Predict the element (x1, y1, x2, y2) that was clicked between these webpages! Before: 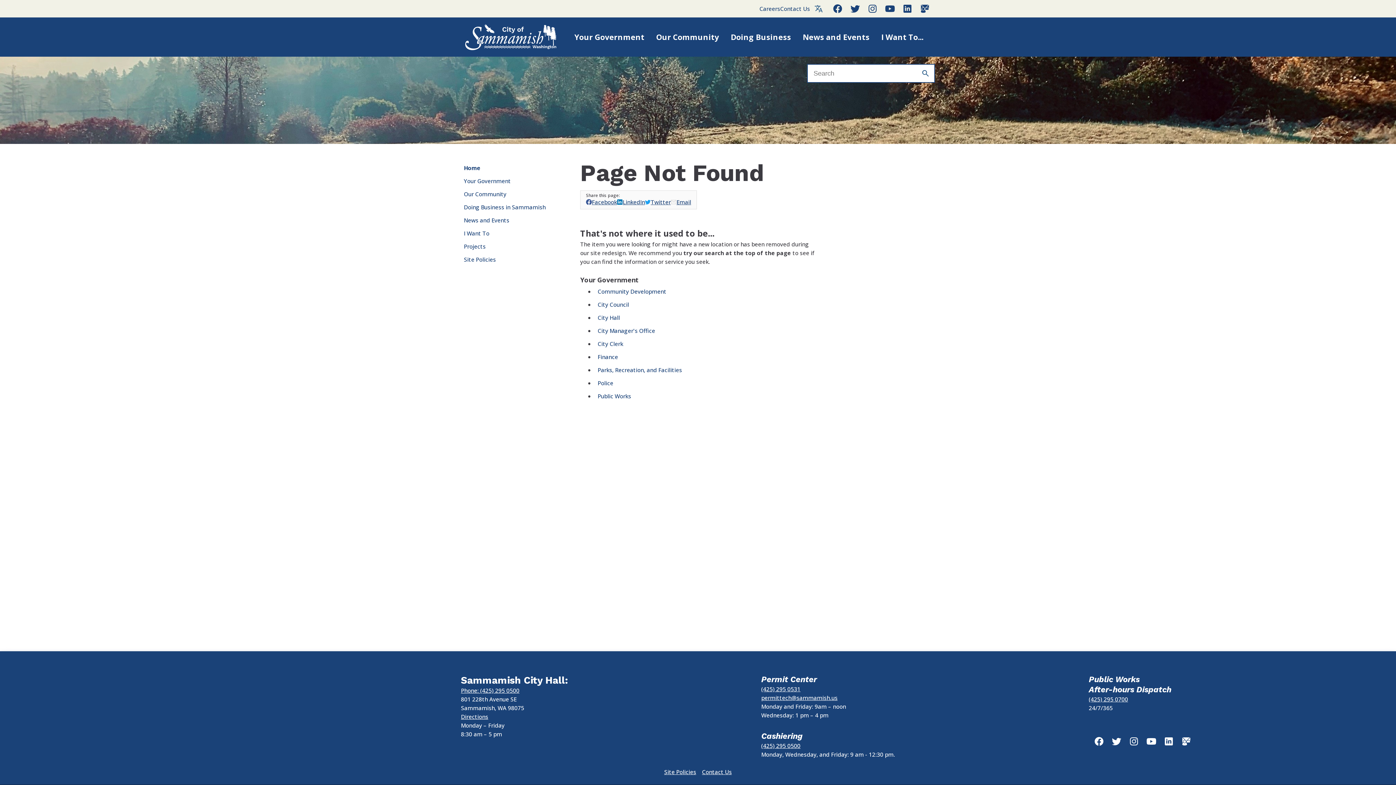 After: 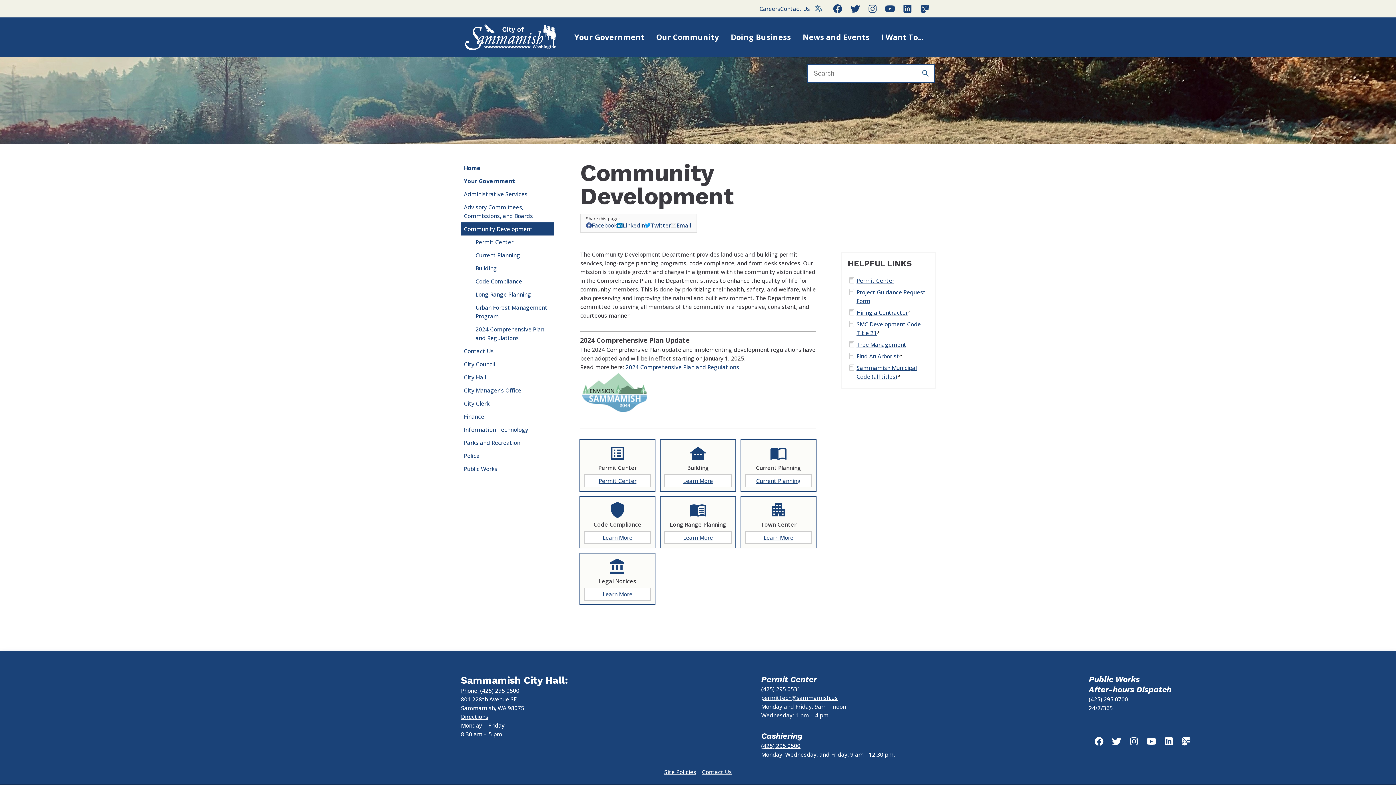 Action: bbox: (594, 285, 757, 298) label: Community Development